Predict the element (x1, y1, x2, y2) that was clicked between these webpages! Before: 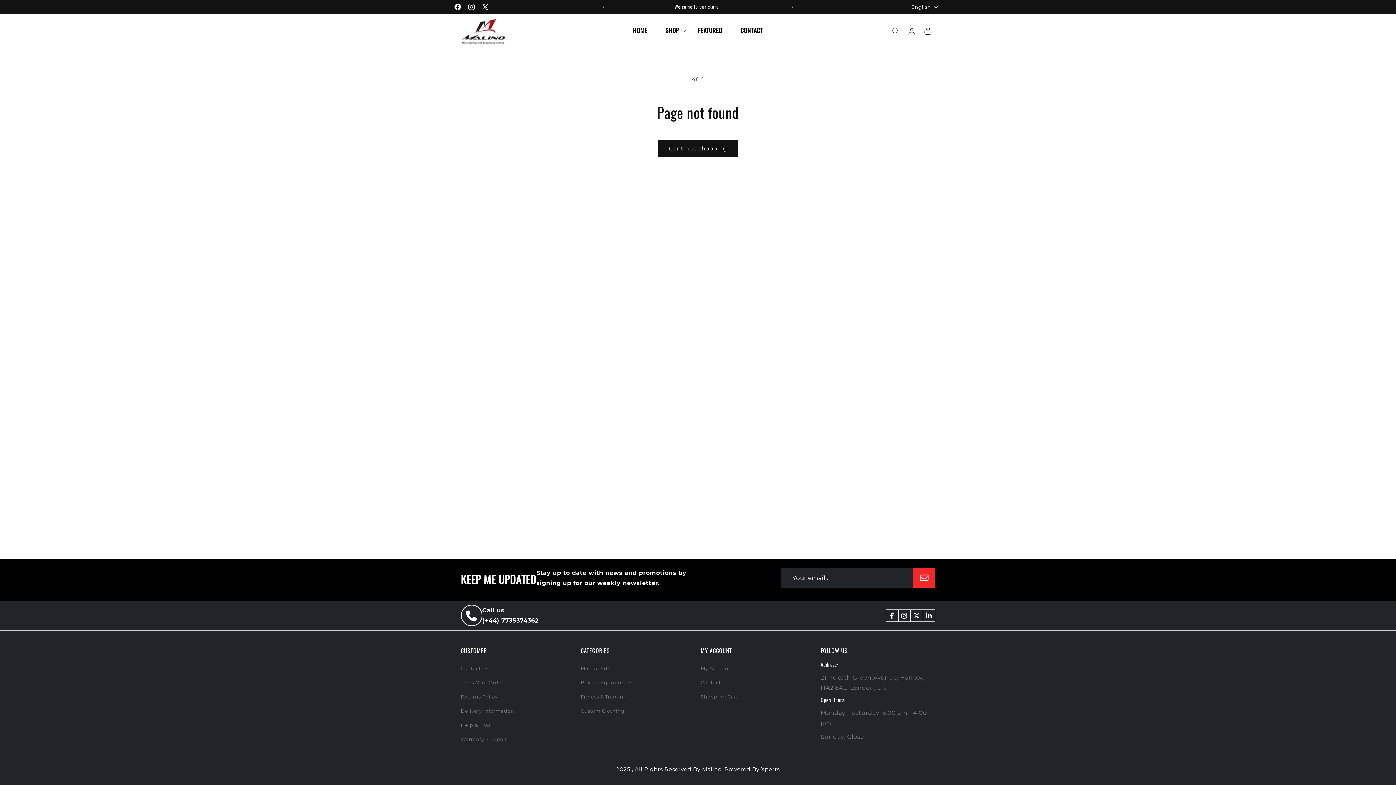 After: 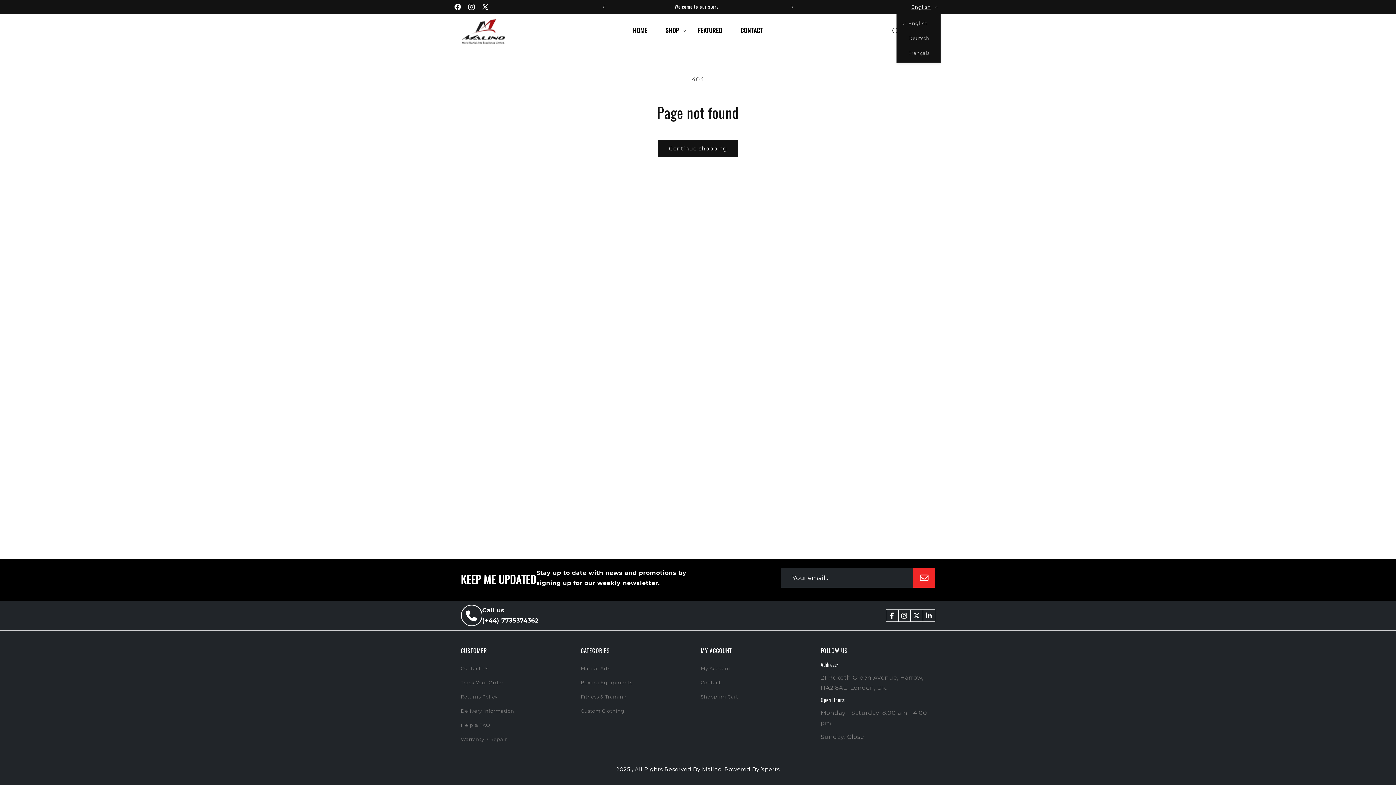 Action: label: English bbox: (907, 0, 941, 13)